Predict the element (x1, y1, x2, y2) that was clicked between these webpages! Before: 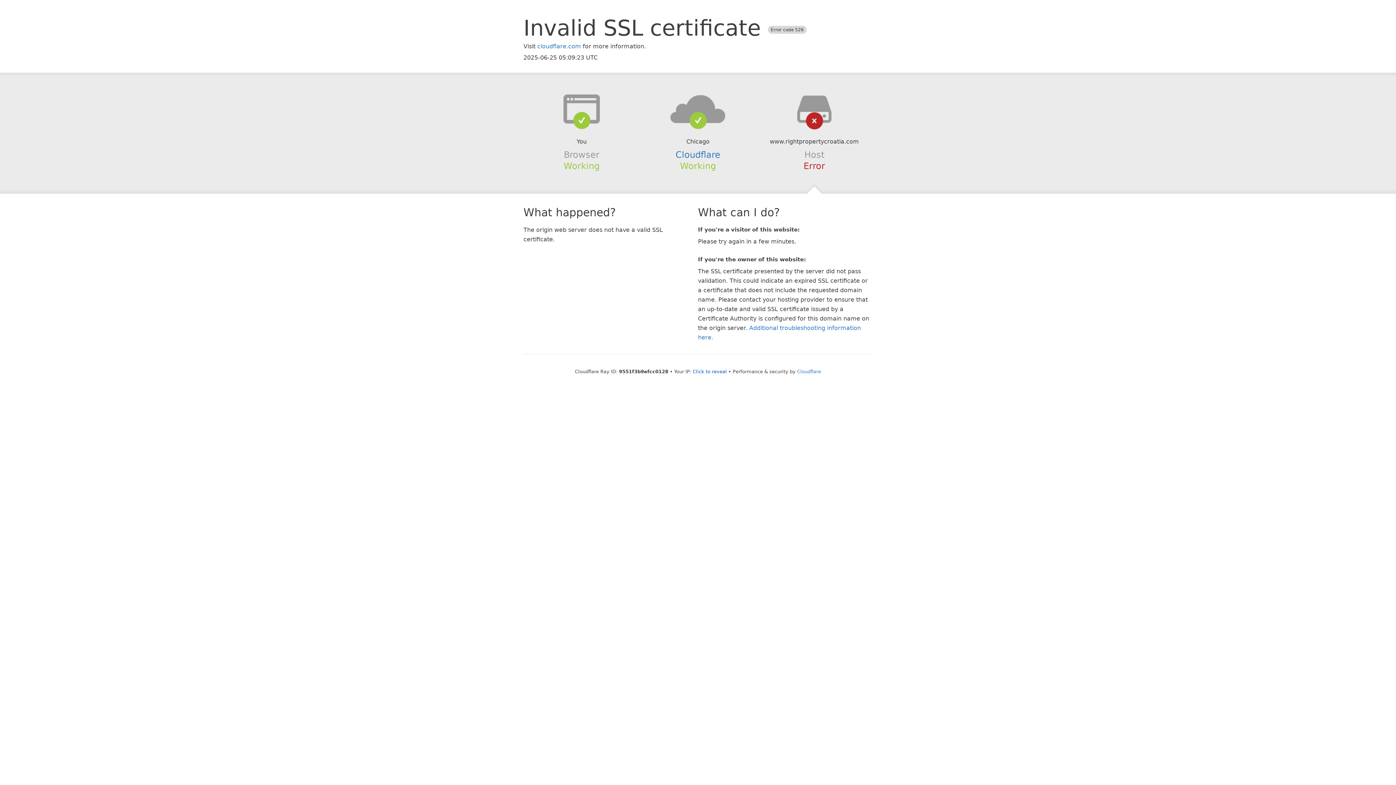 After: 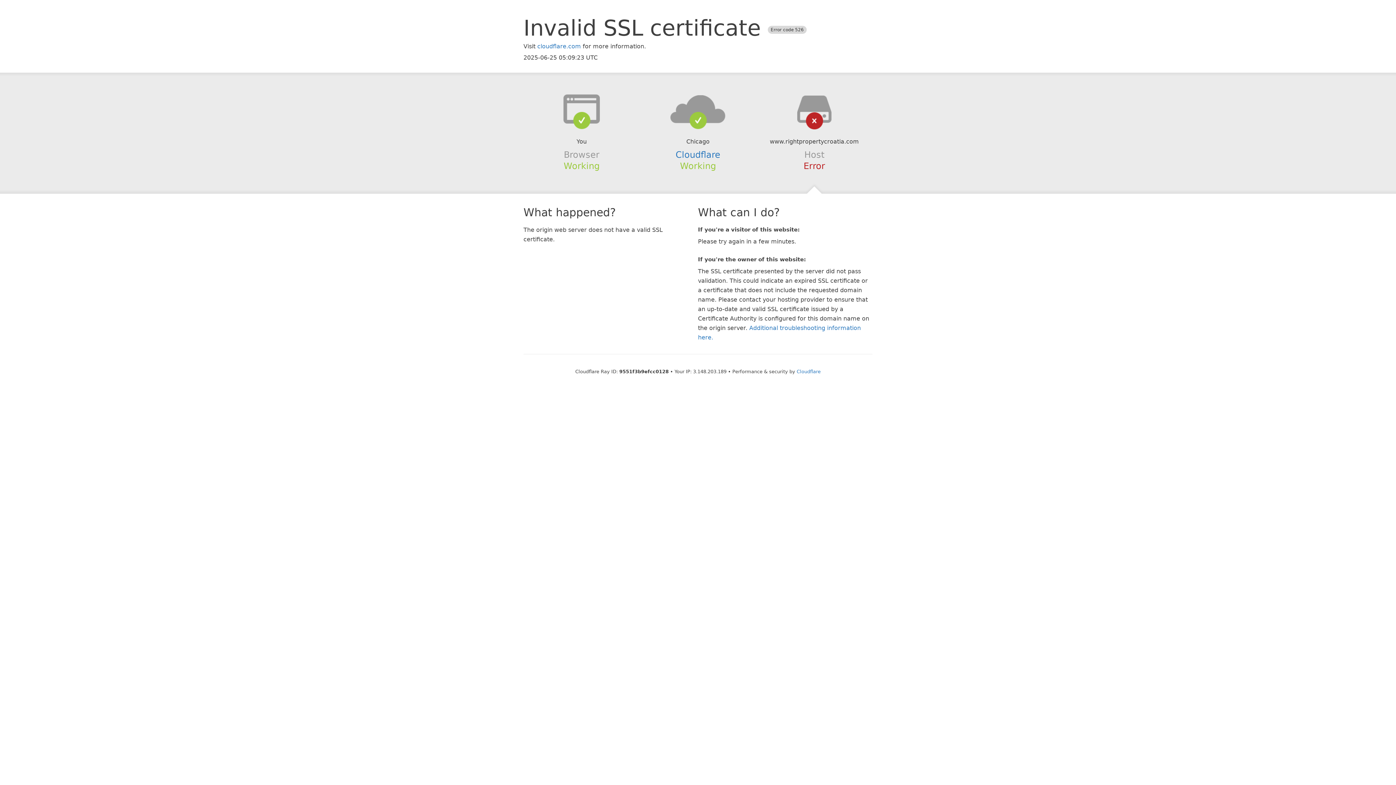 Action: bbox: (692, 368, 727, 374) label: Click to reveal